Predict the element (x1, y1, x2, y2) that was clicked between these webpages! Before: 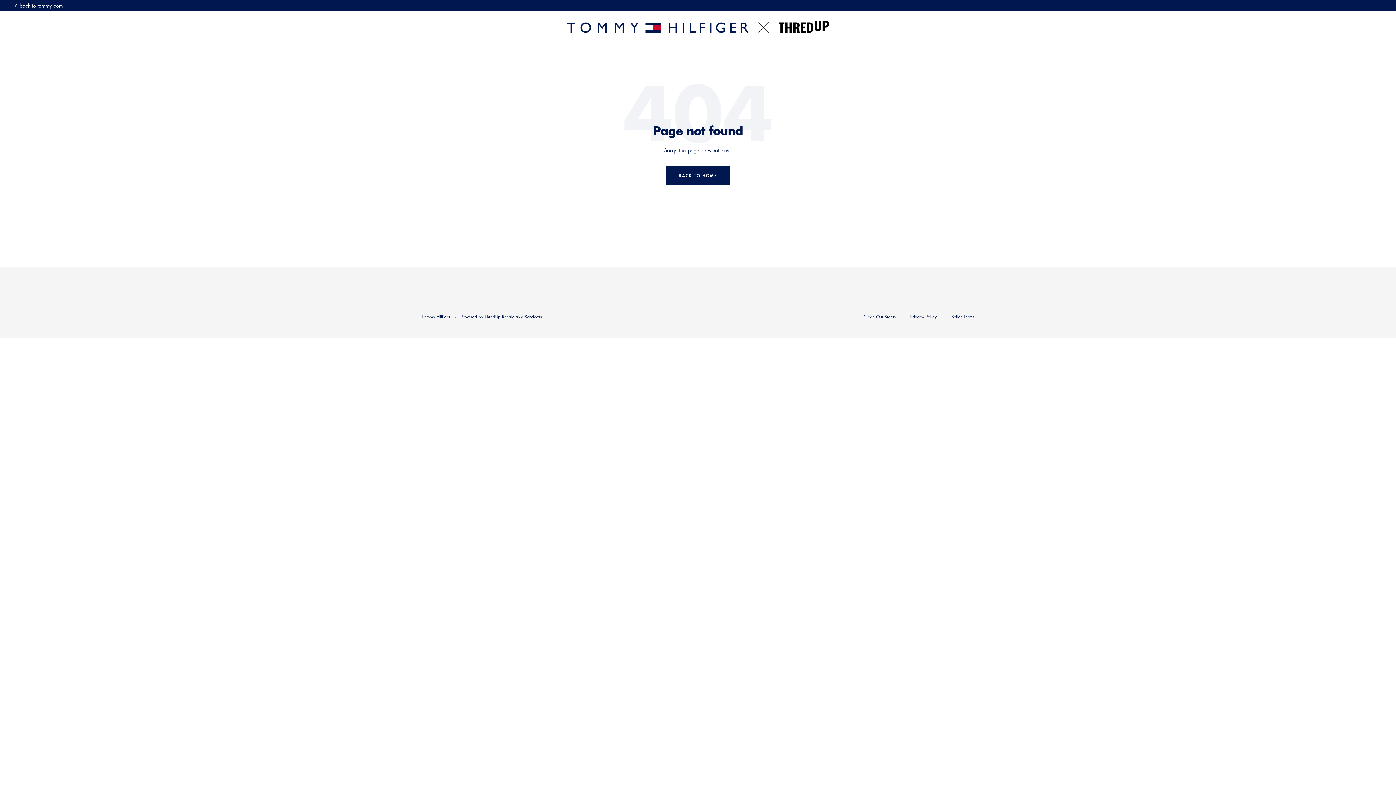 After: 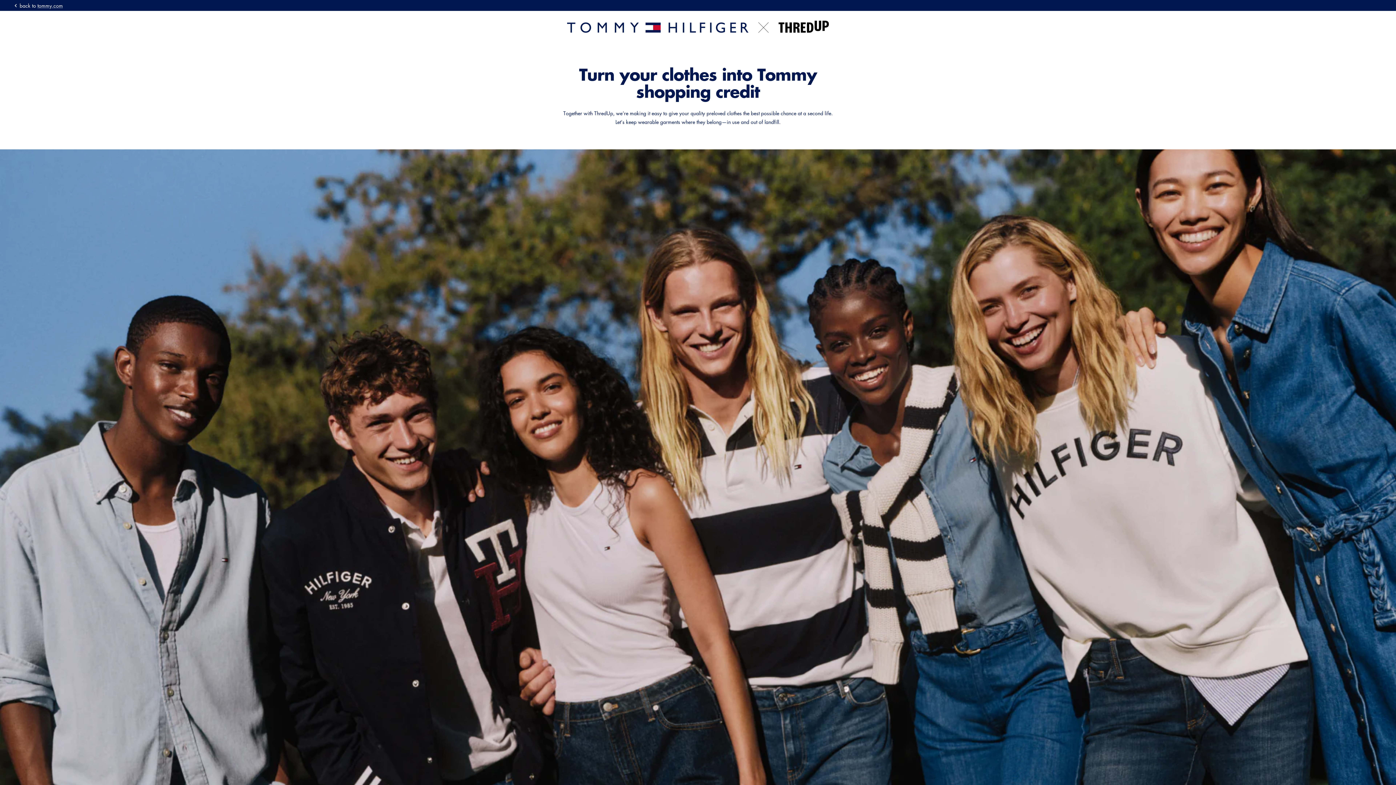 Action: label: BACK TO HOME bbox: (666, 166, 730, 184)